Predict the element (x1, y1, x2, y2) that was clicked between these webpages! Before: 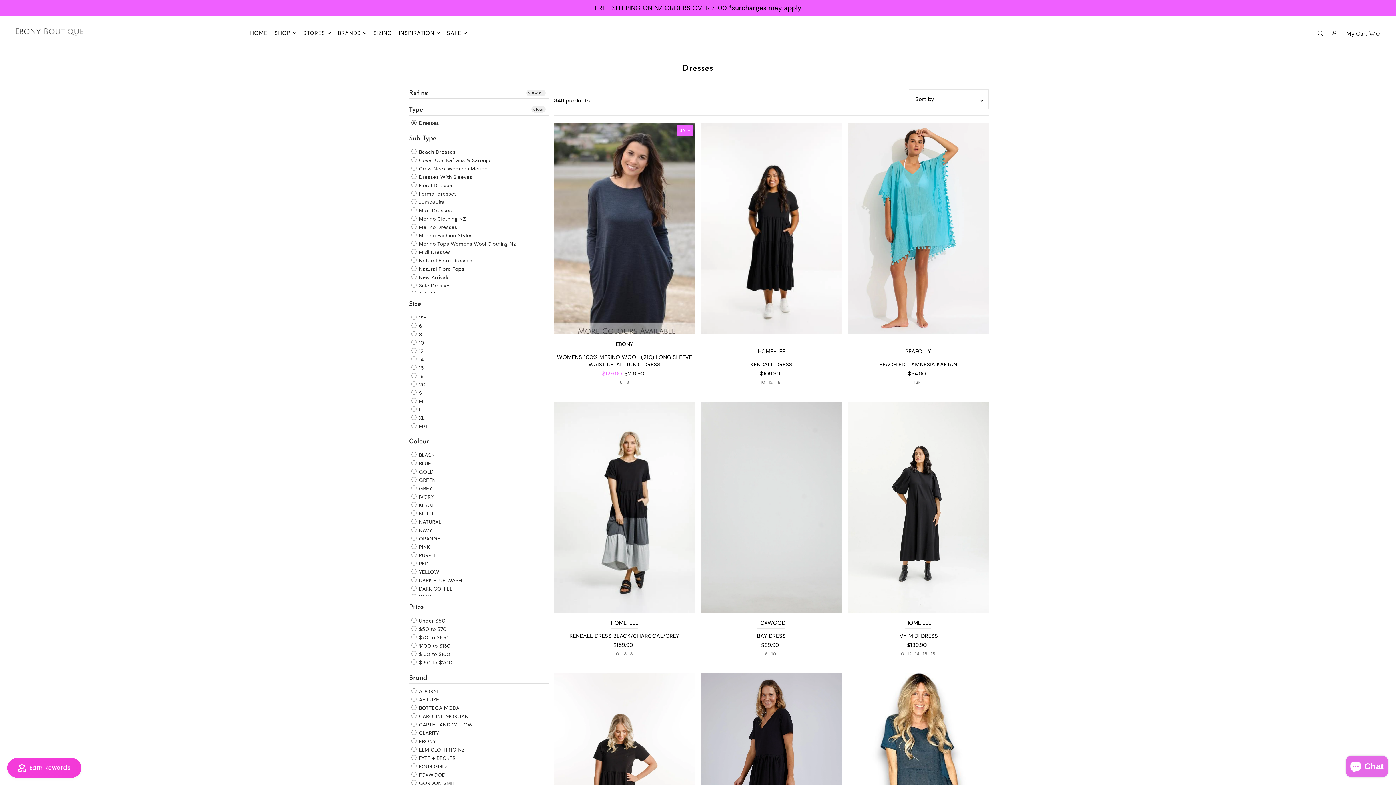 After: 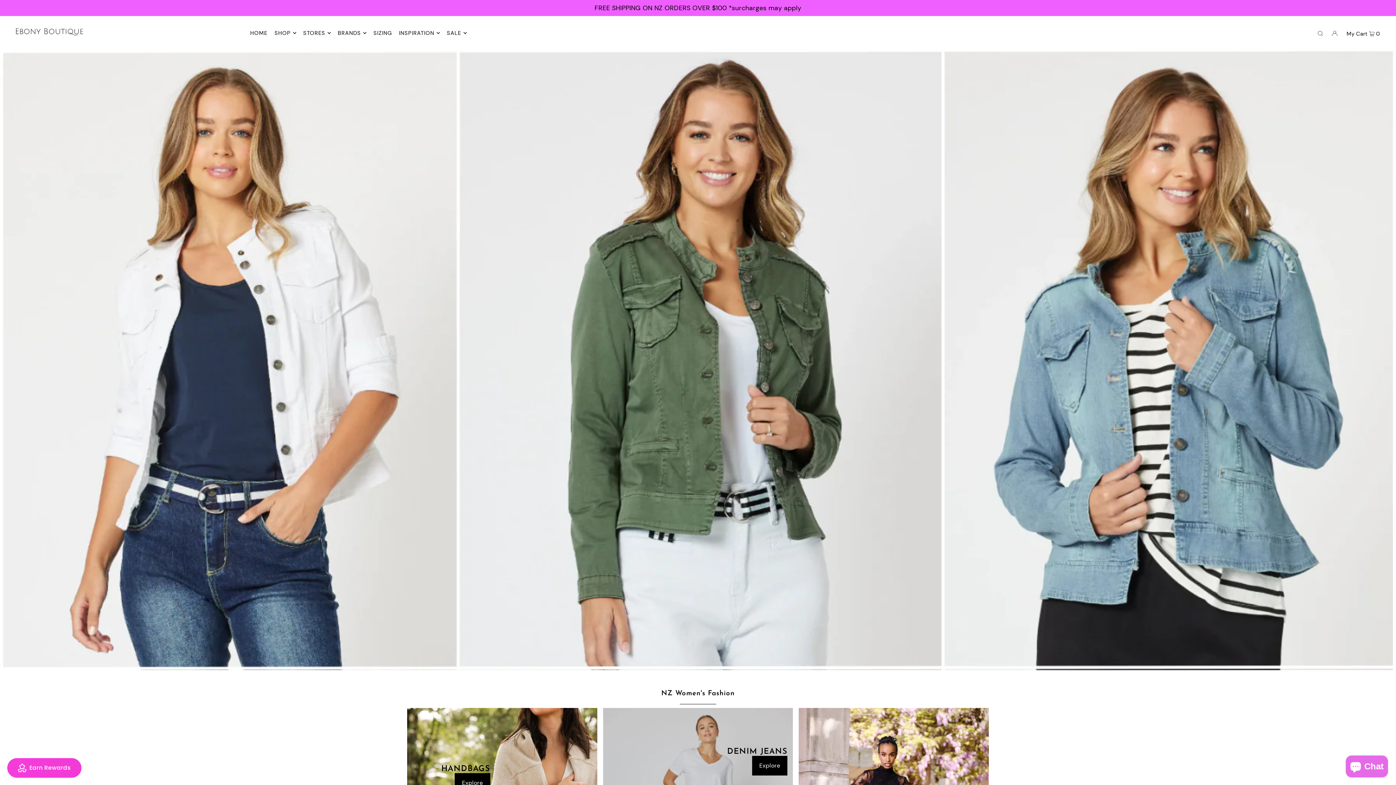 Action: bbox: (13, 19, 84, 46)